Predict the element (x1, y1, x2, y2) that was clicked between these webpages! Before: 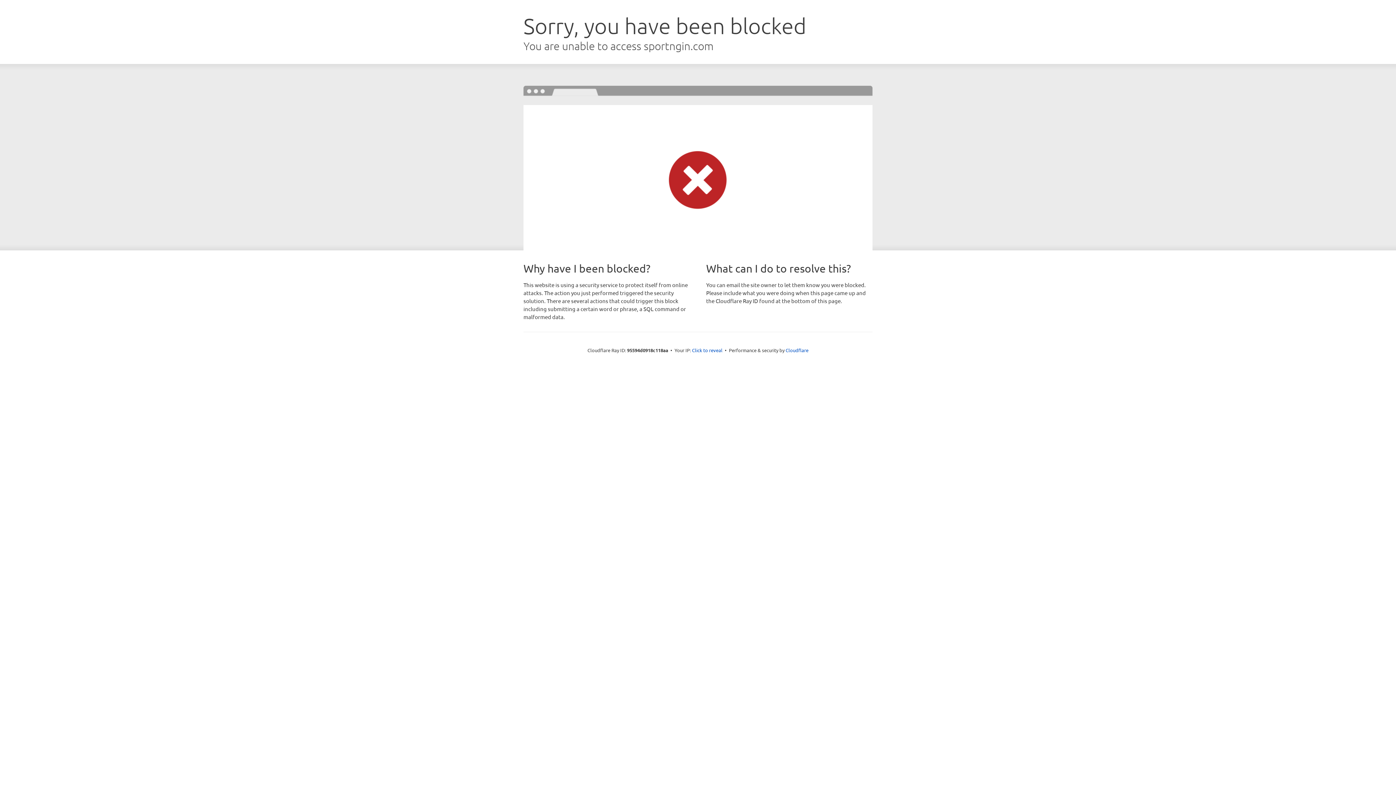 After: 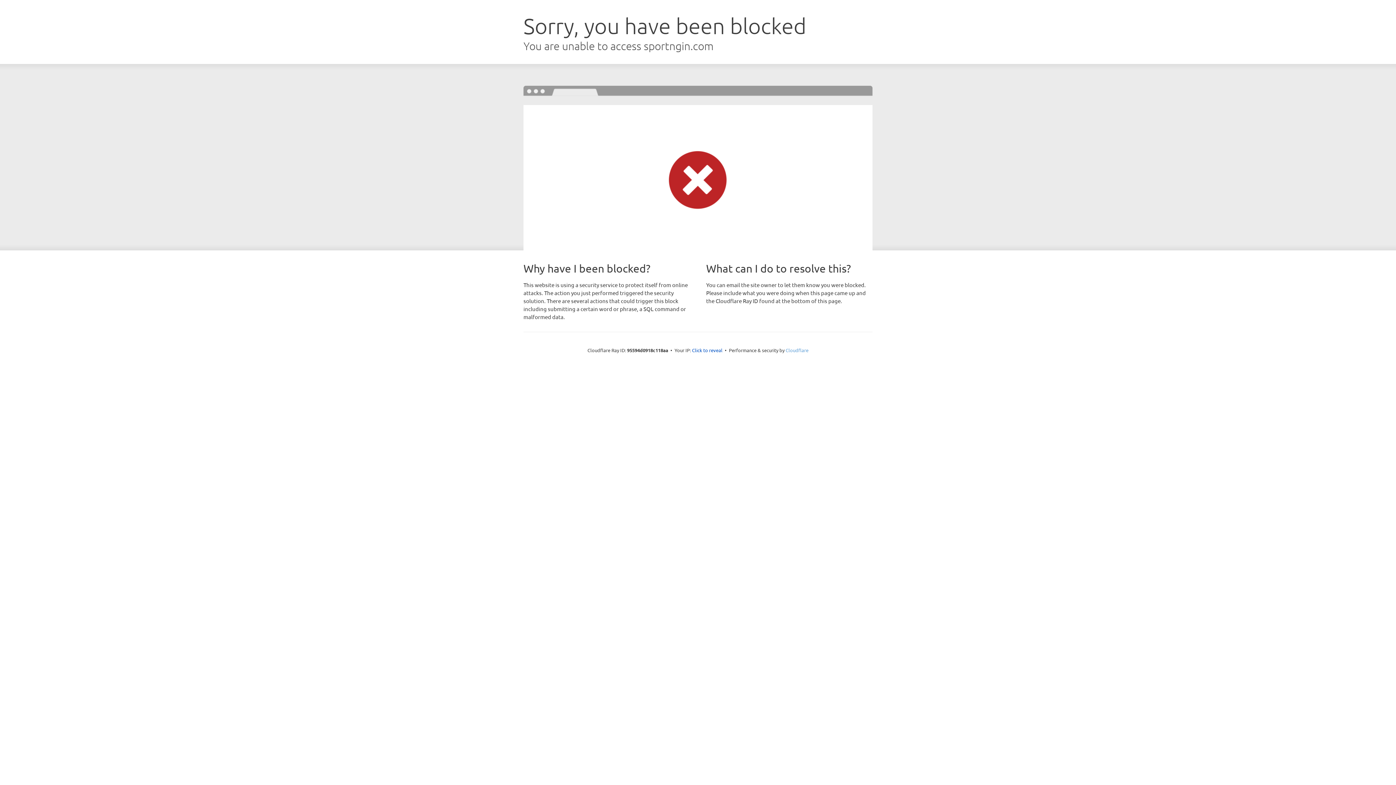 Action: label: Cloudflare bbox: (785, 347, 808, 353)